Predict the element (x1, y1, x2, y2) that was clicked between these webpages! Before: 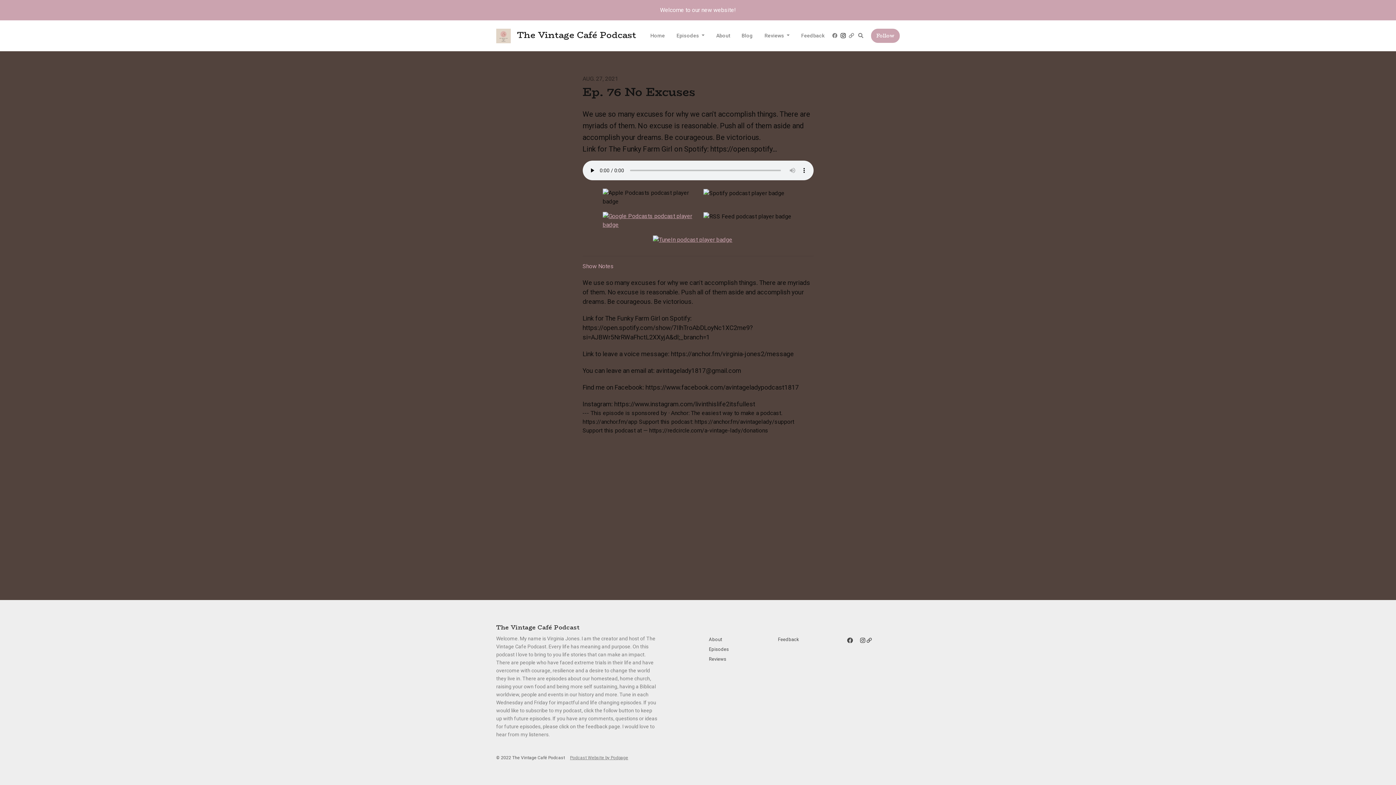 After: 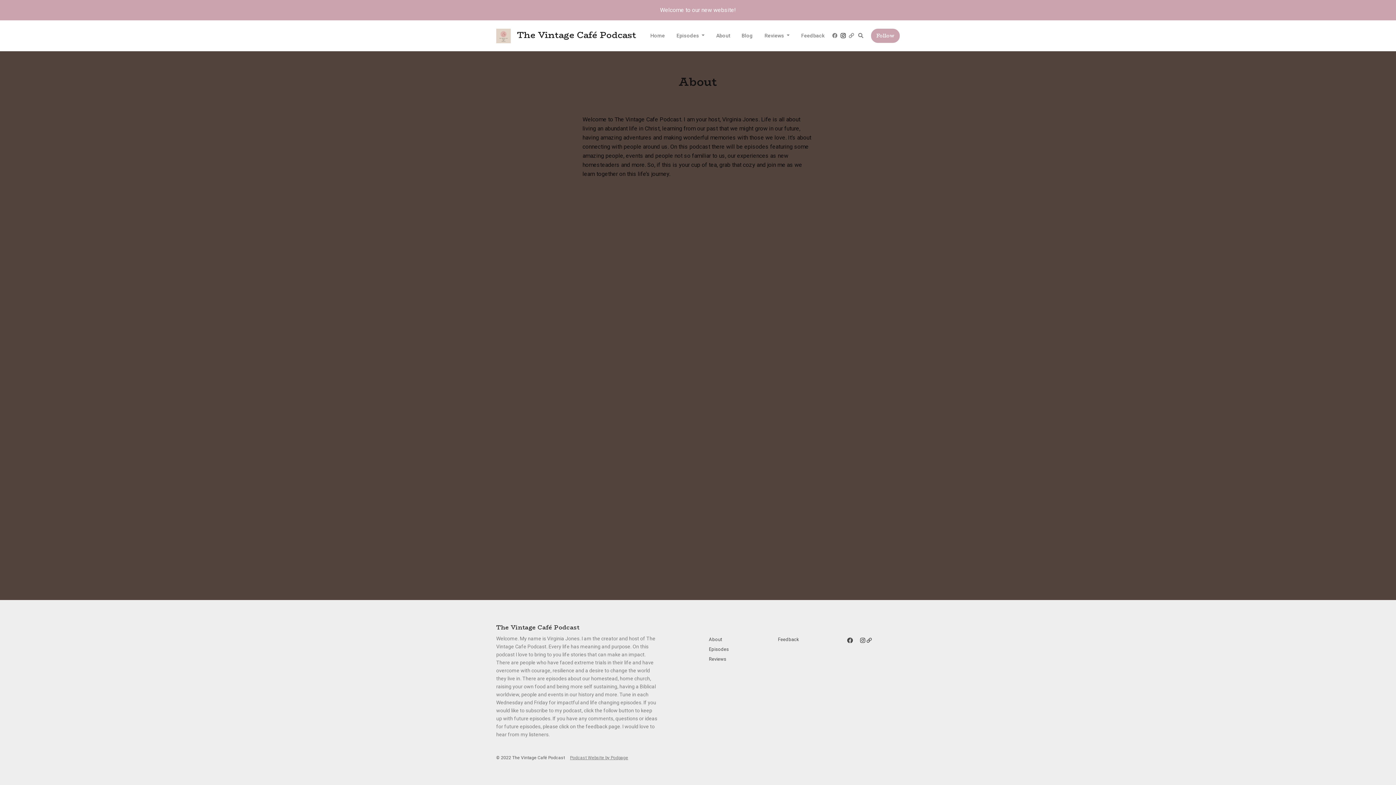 Action: bbox: (710, 26, 735, 45) label: About